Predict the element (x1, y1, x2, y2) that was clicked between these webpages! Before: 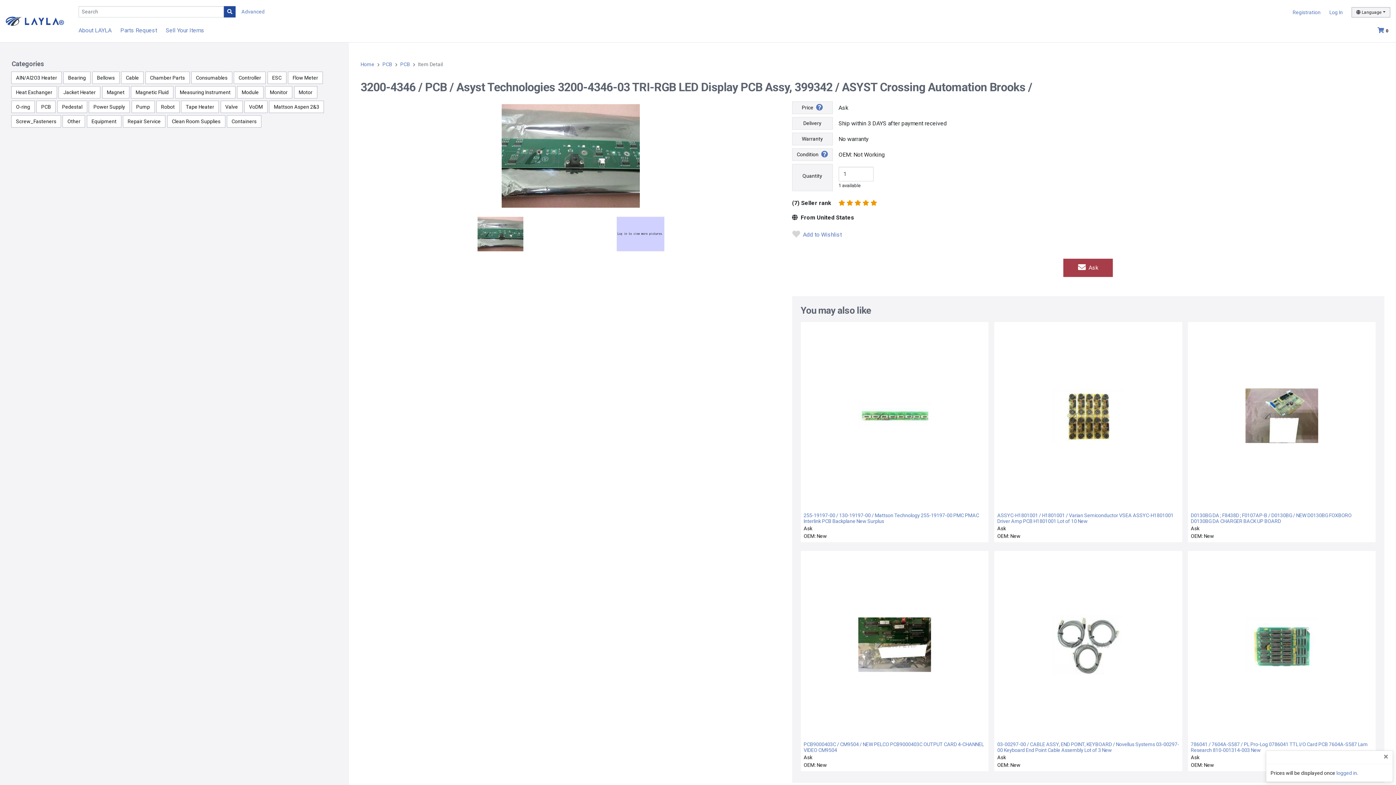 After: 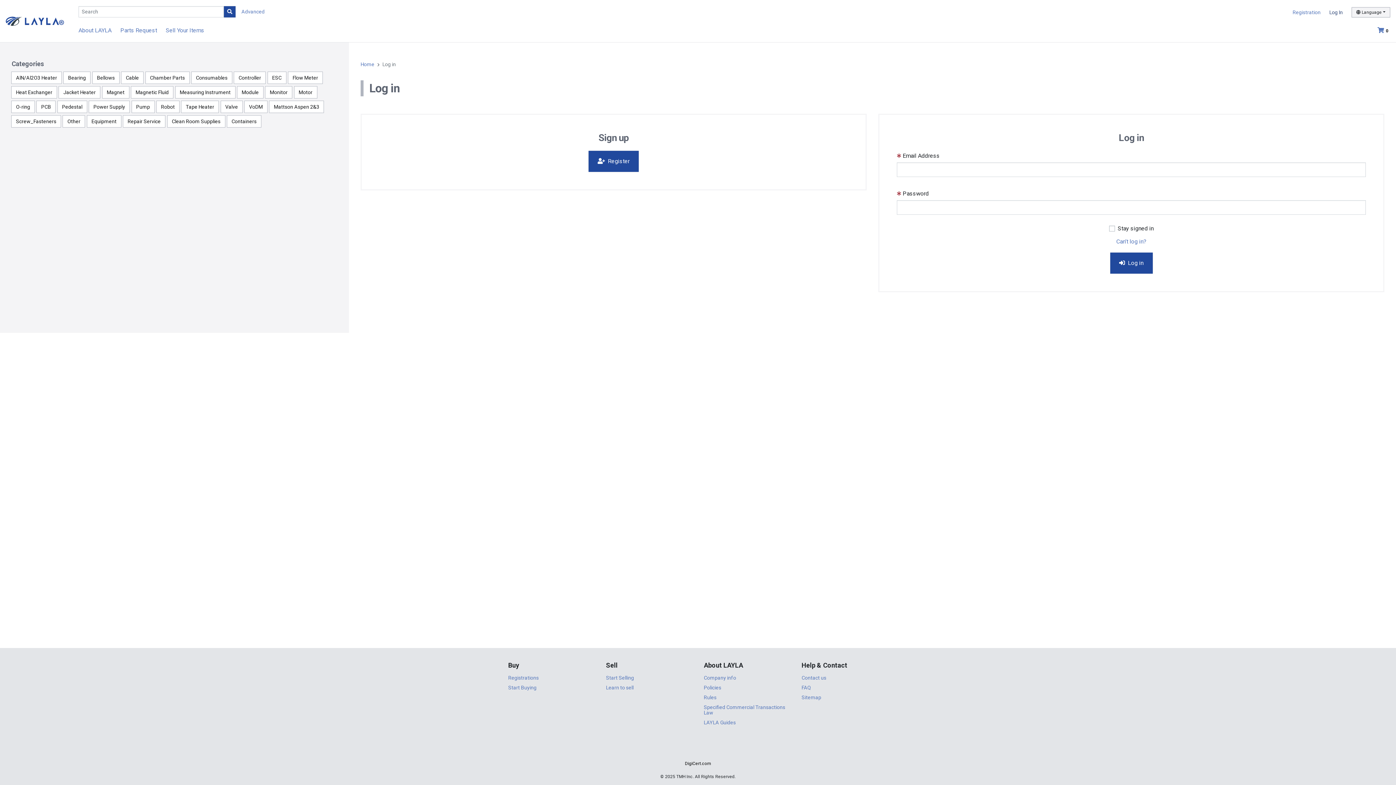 Action: label: Log In bbox: (1329, 9, 1343, 15)